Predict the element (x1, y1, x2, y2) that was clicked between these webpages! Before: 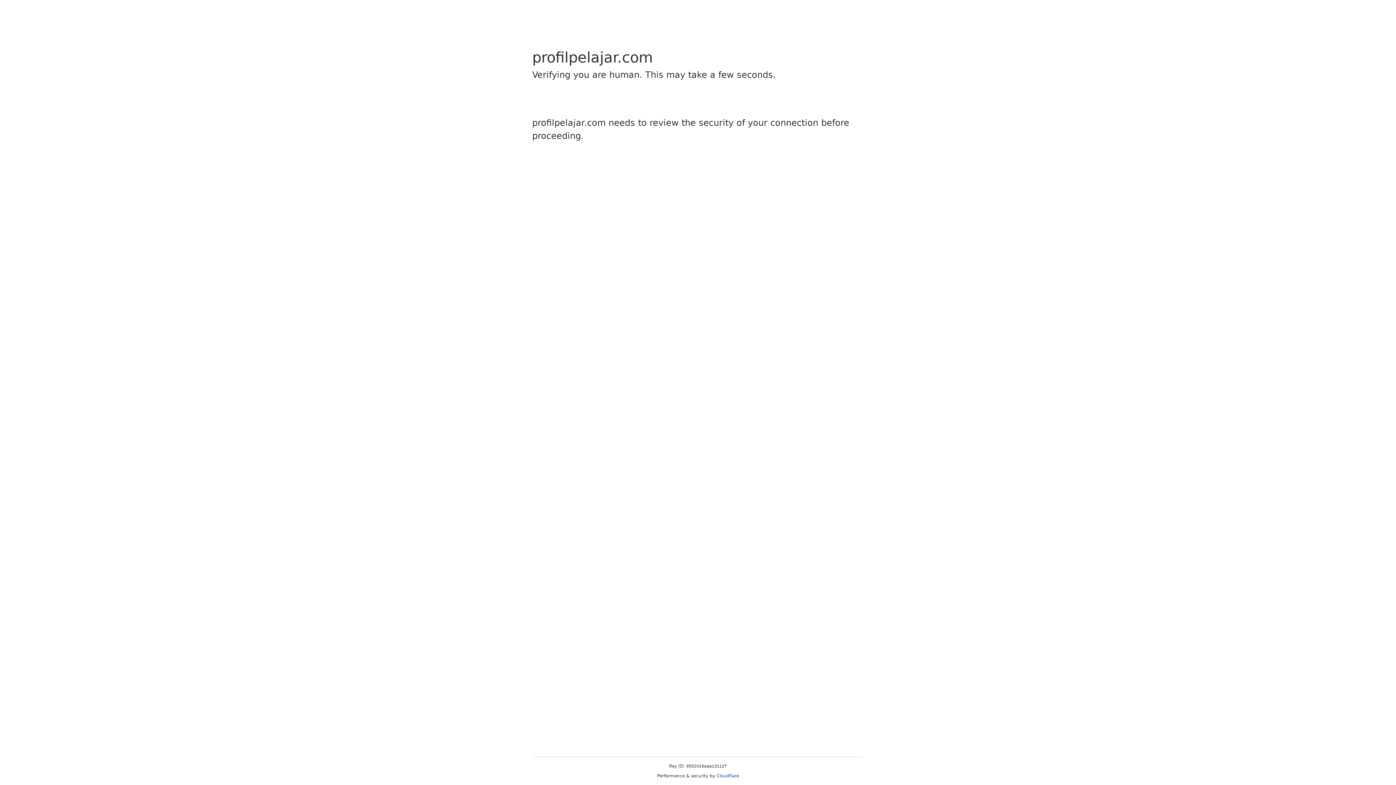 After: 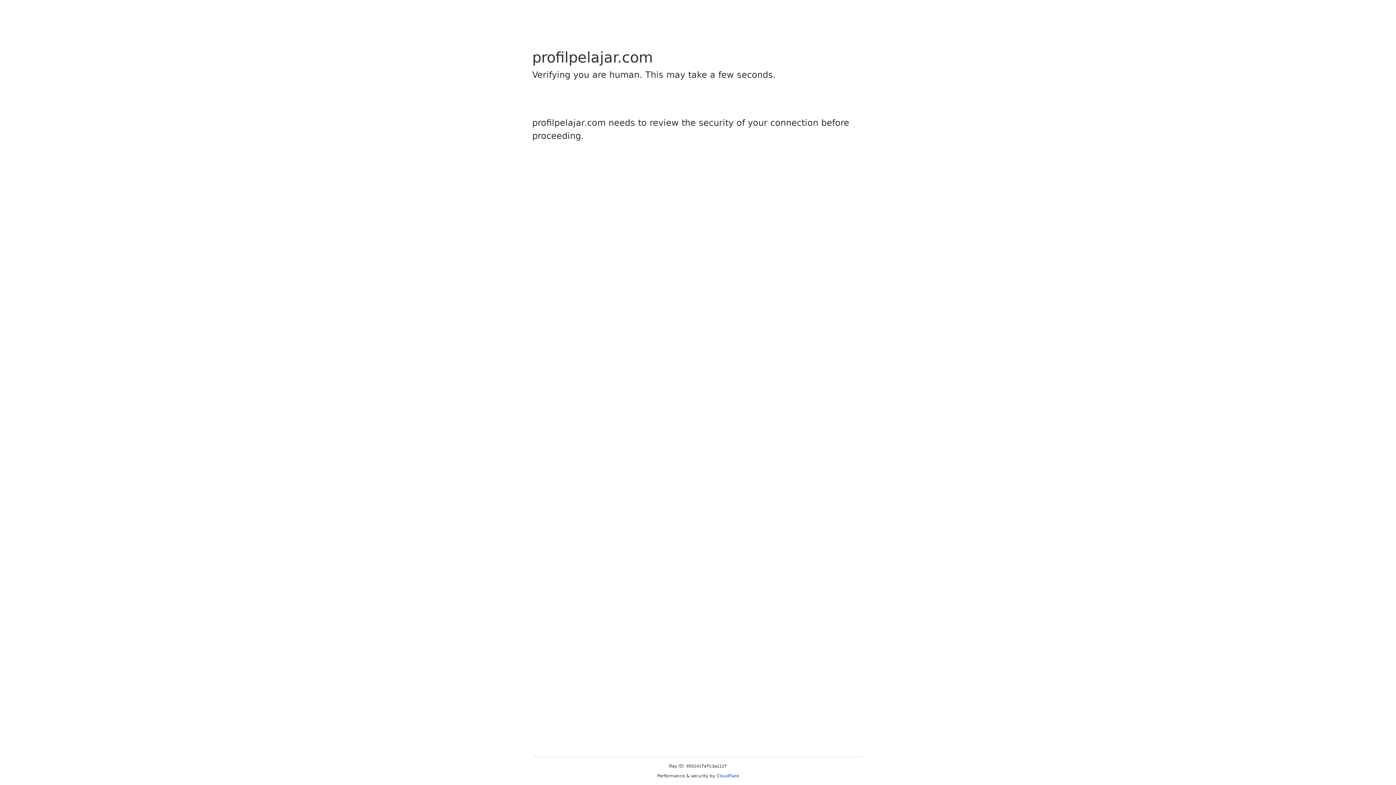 Action: bbox: (716, 773, 739, 778) label: Cloudflare